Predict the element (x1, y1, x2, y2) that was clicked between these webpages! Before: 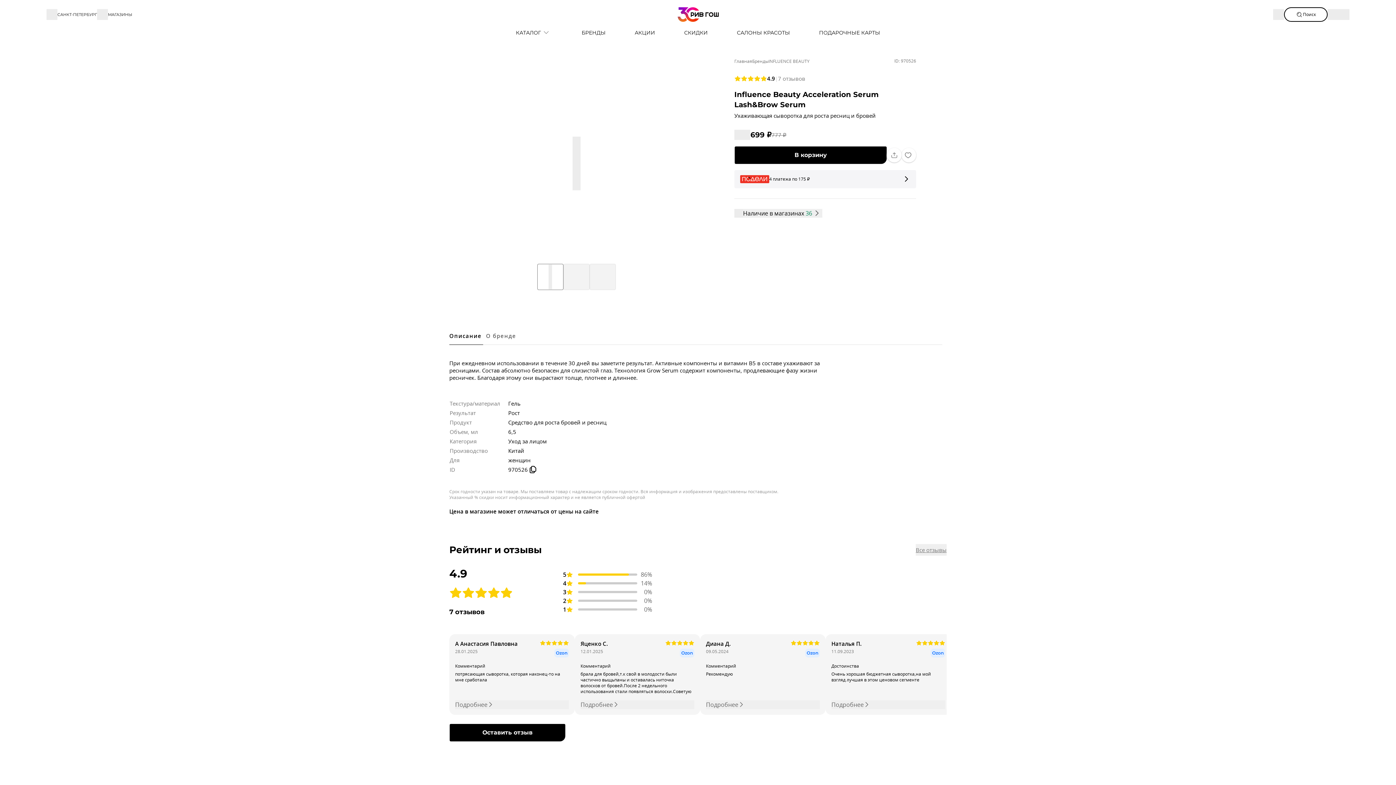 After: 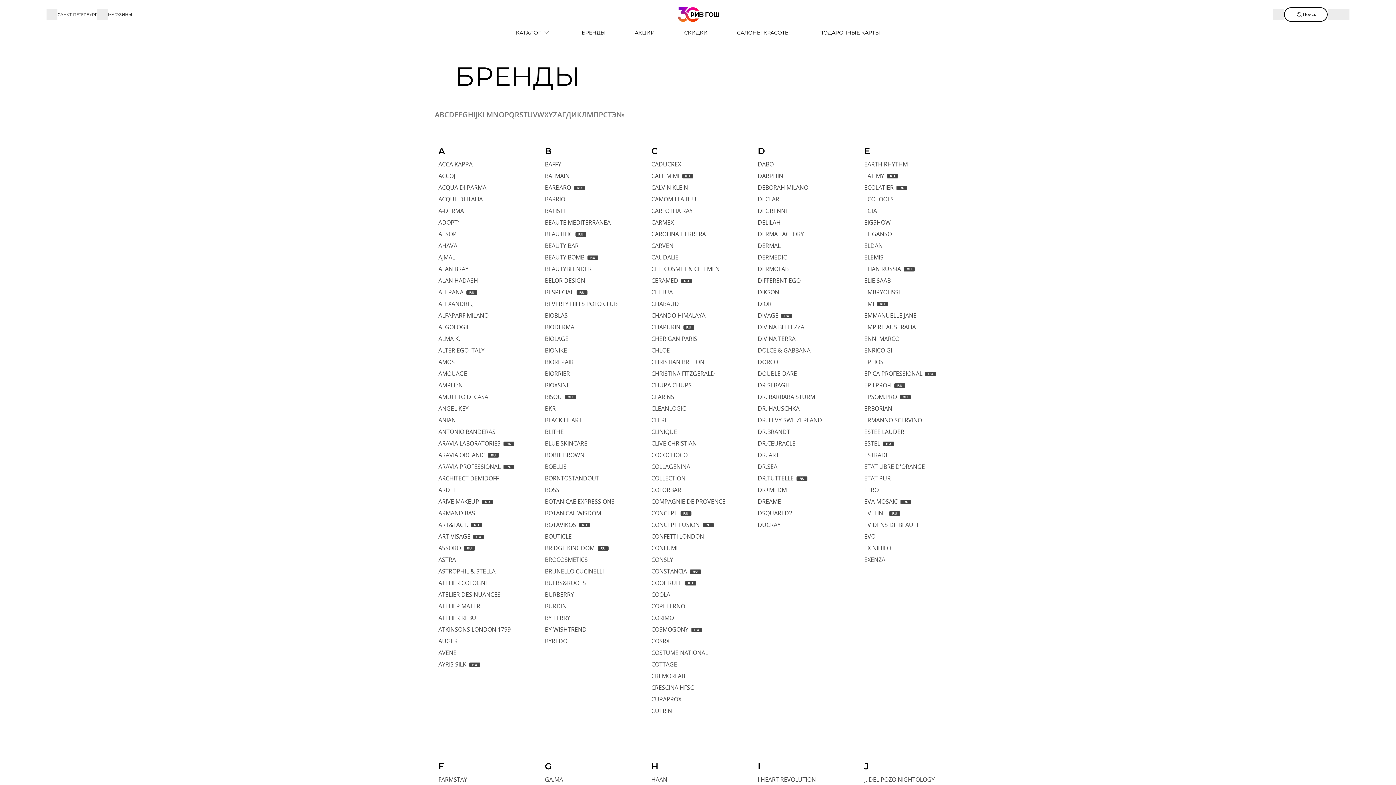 Action: label: БРЕНДЫ bbox: (567, 29, 620, 36)